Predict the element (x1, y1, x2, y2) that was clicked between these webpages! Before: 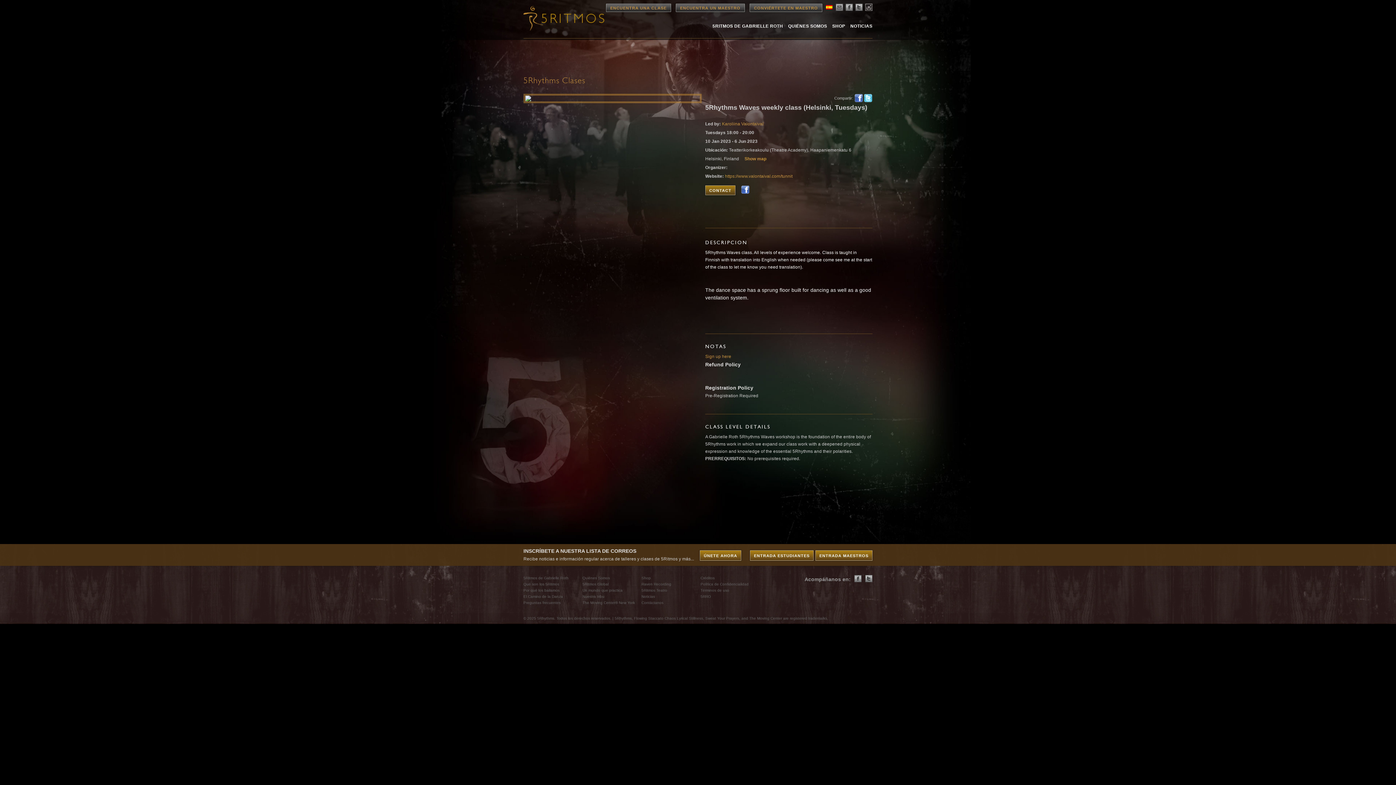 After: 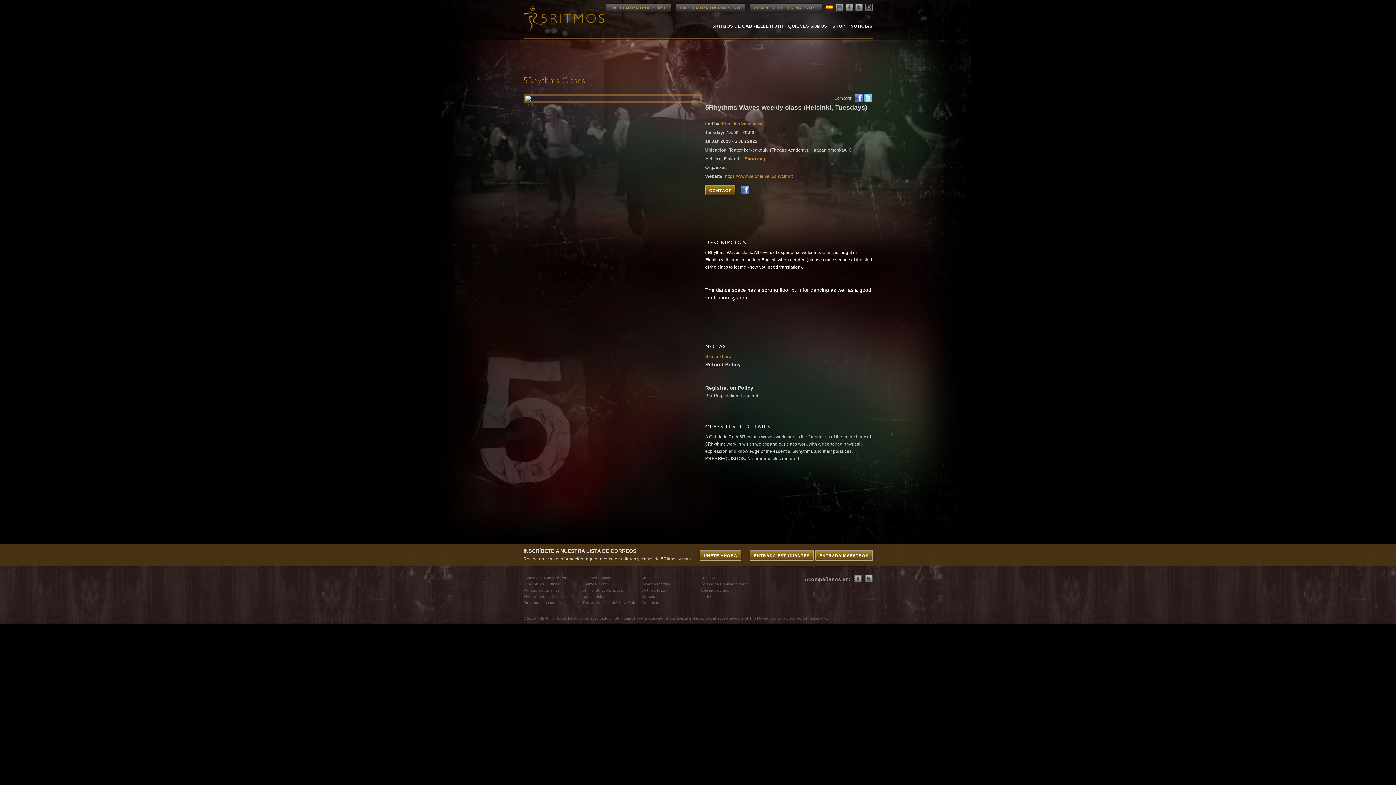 Action: bbox: (864, 93, 872, 102) label: Twitter